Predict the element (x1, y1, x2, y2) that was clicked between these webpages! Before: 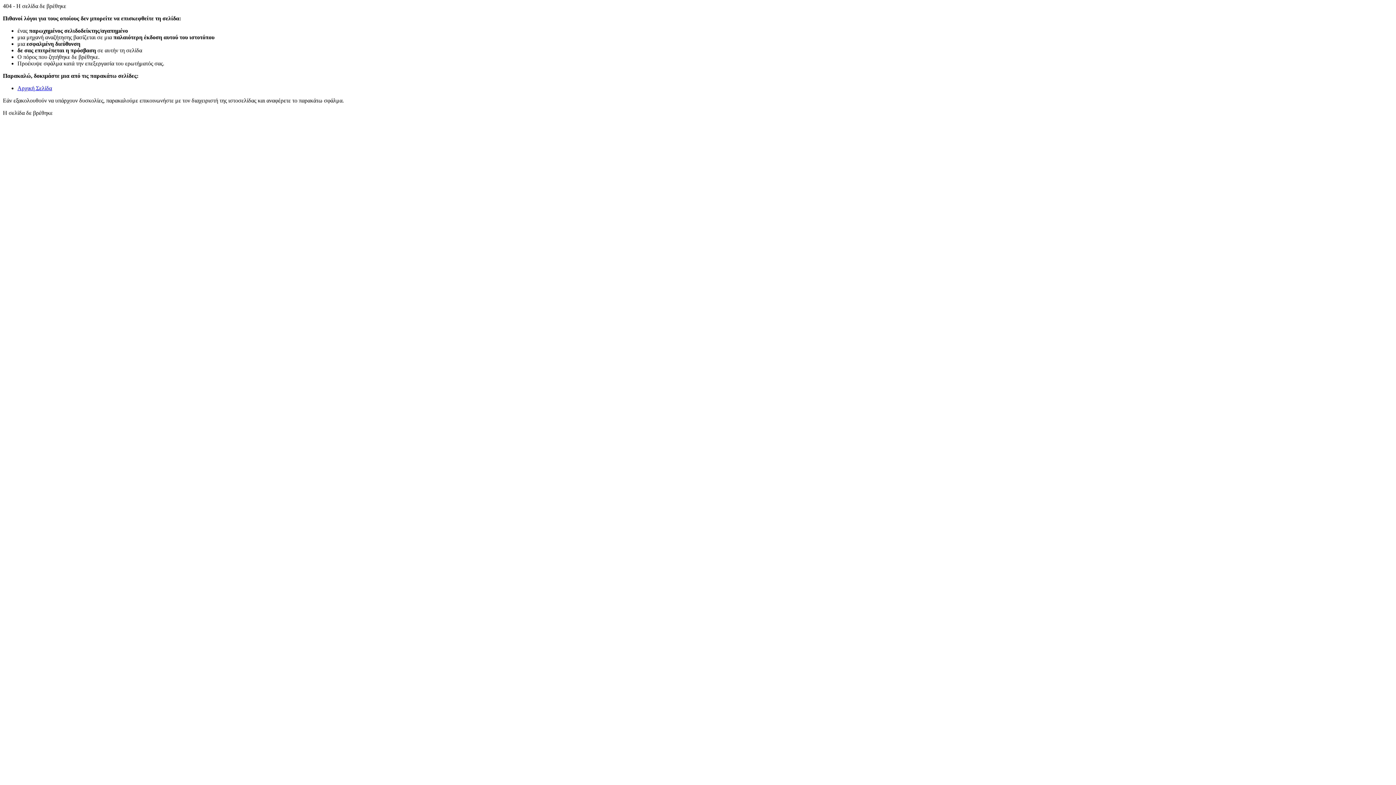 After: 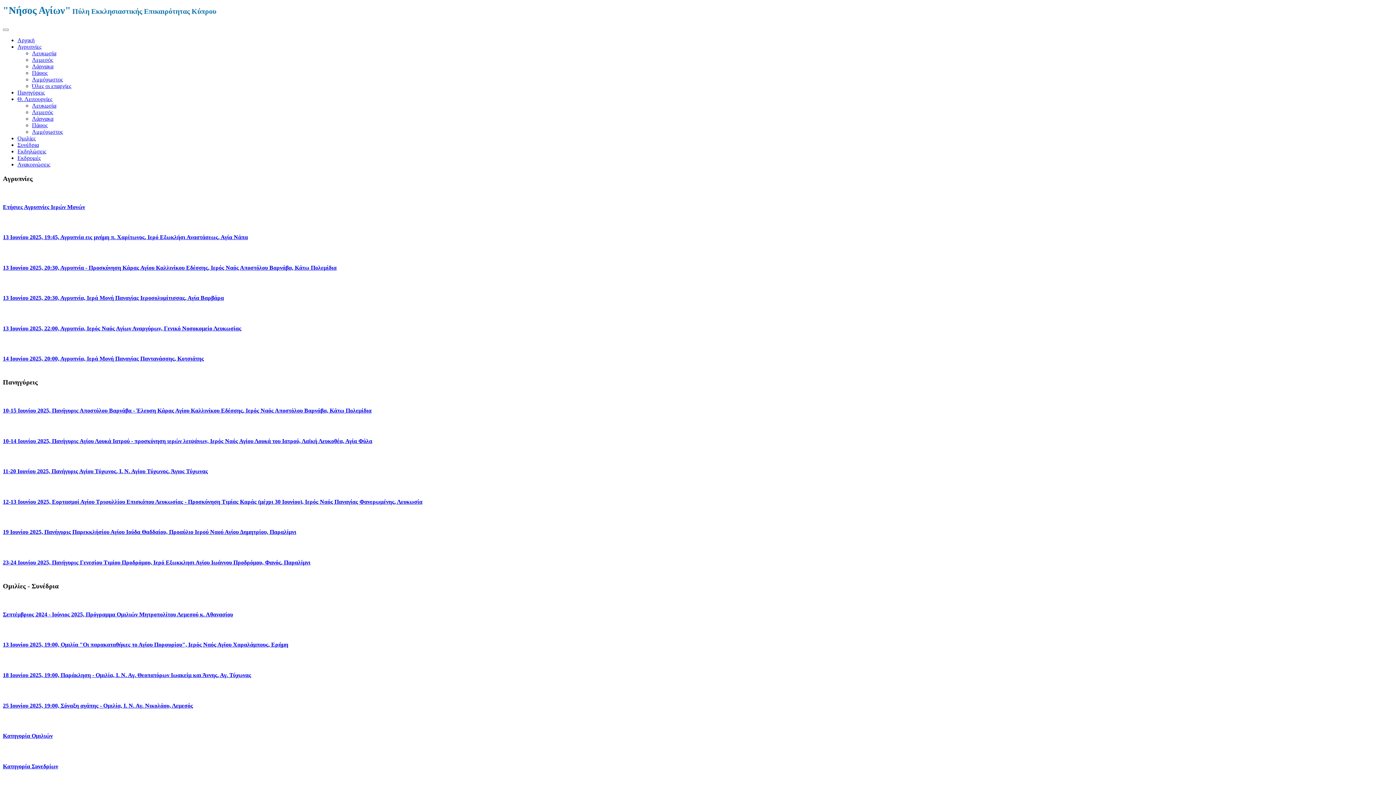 Action: bbox: (17, 85, 52, 91) label: Αρχική Σελίδα